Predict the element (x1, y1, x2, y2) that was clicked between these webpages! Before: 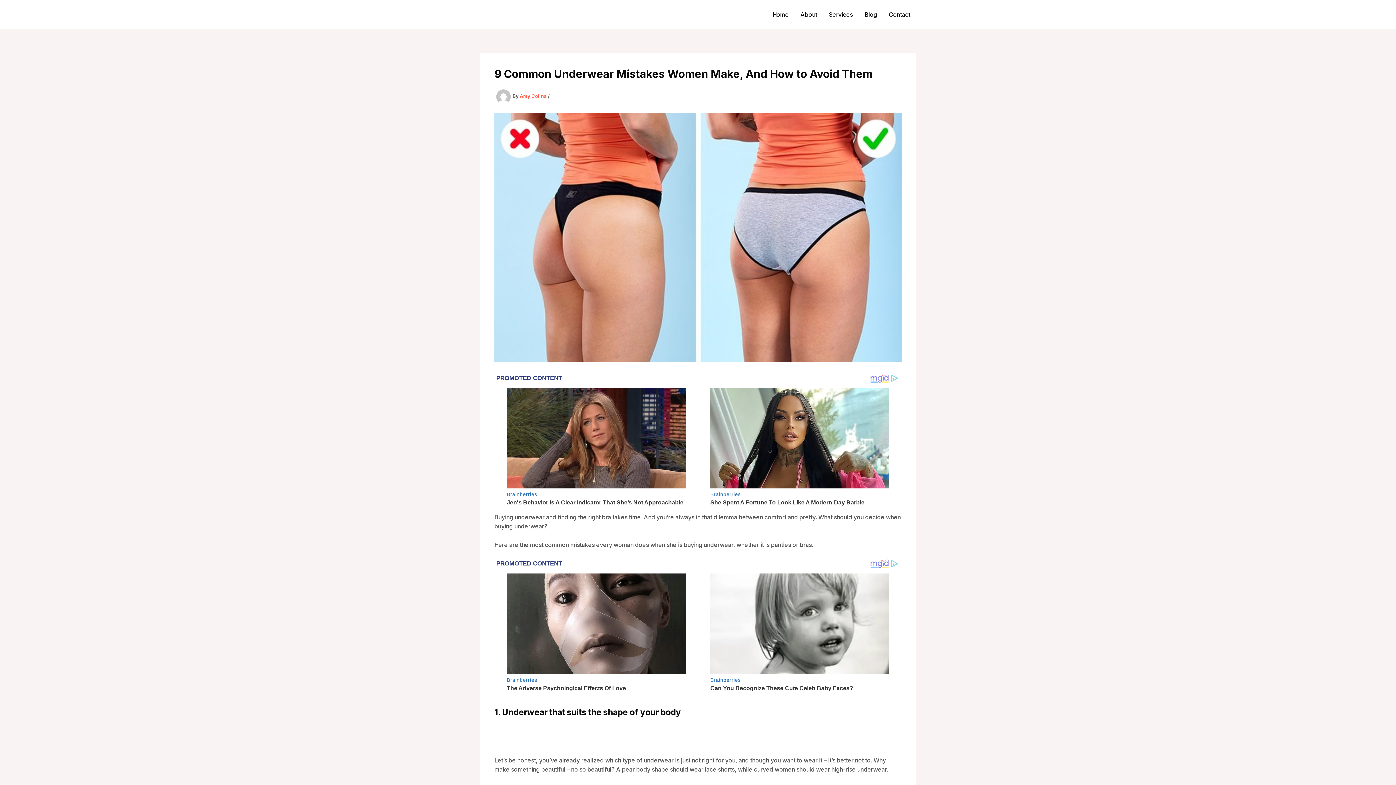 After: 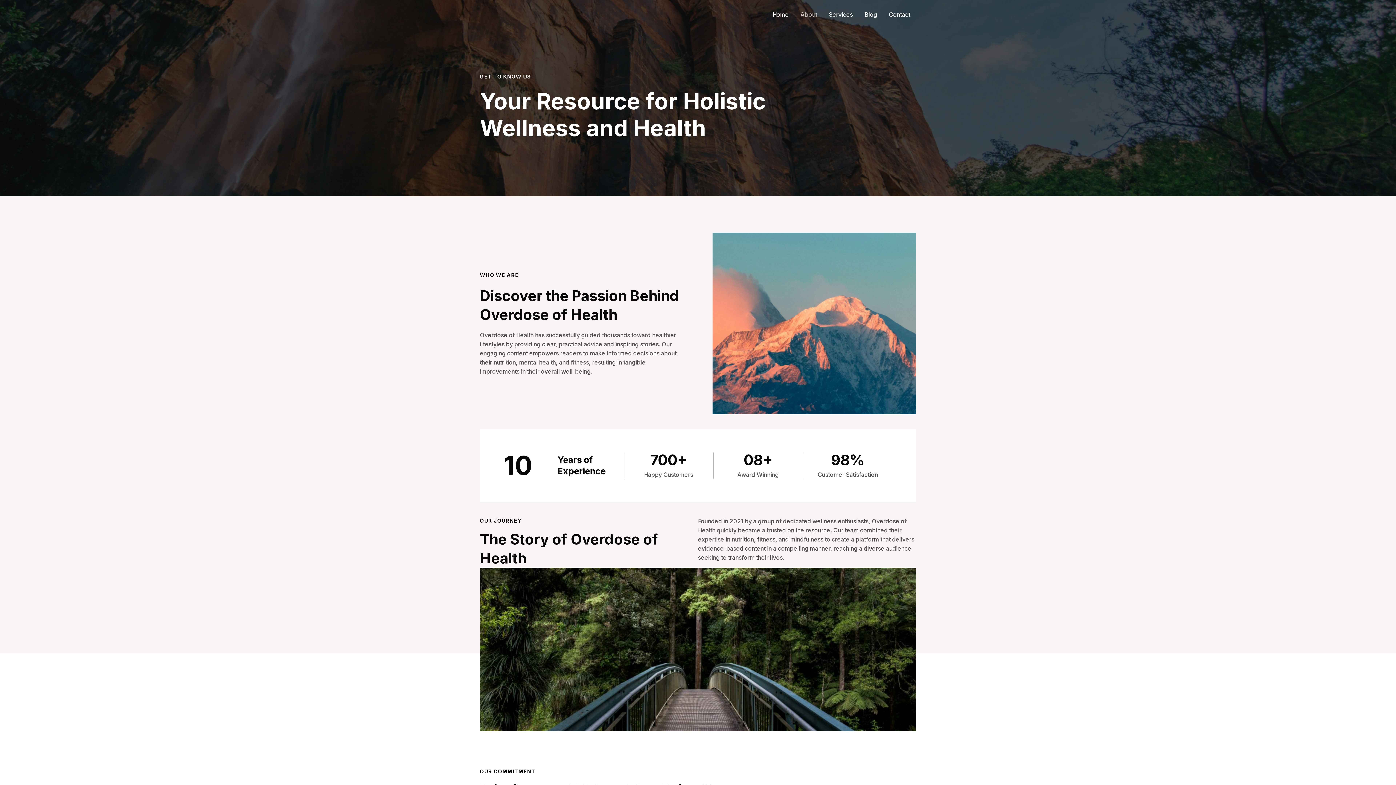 Action: label: About bbox: (794, 0, 823, 29)